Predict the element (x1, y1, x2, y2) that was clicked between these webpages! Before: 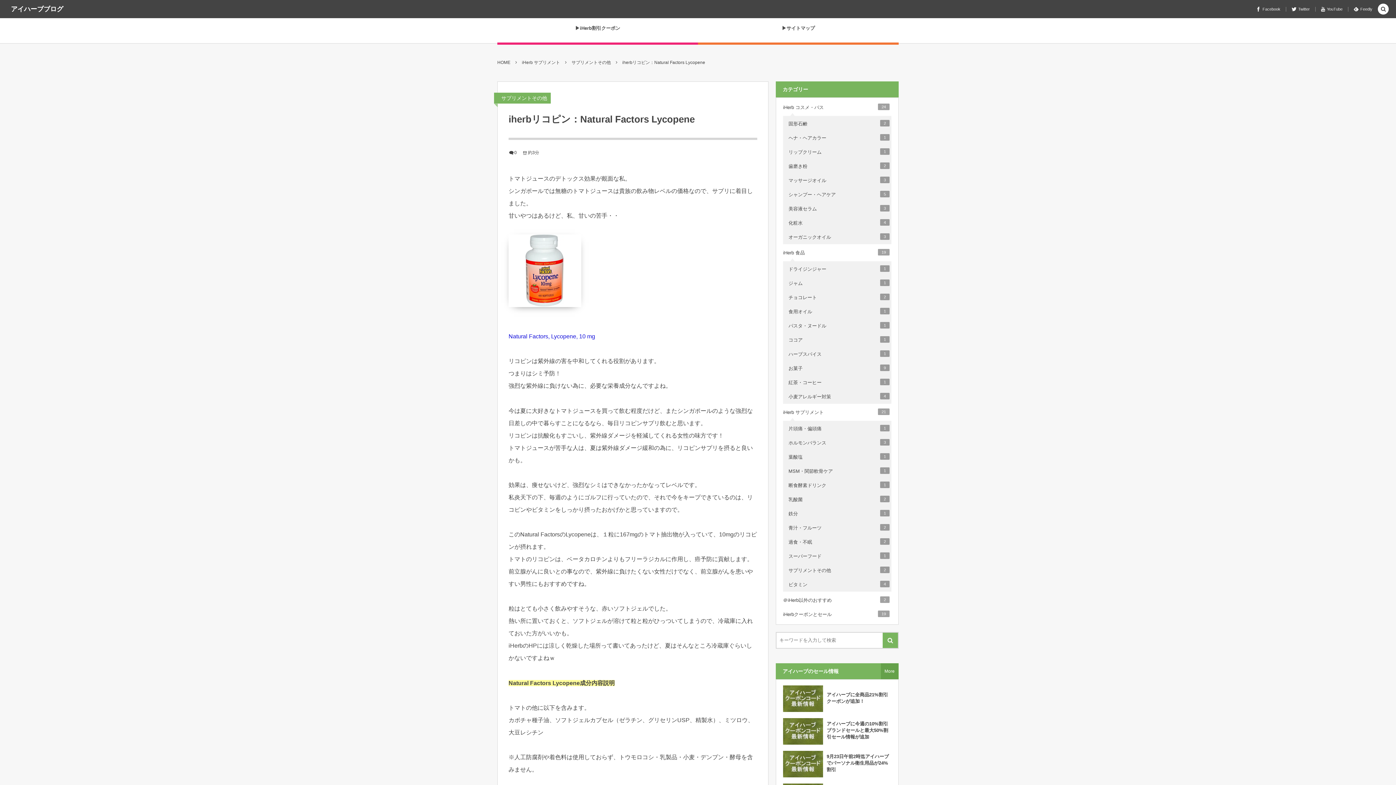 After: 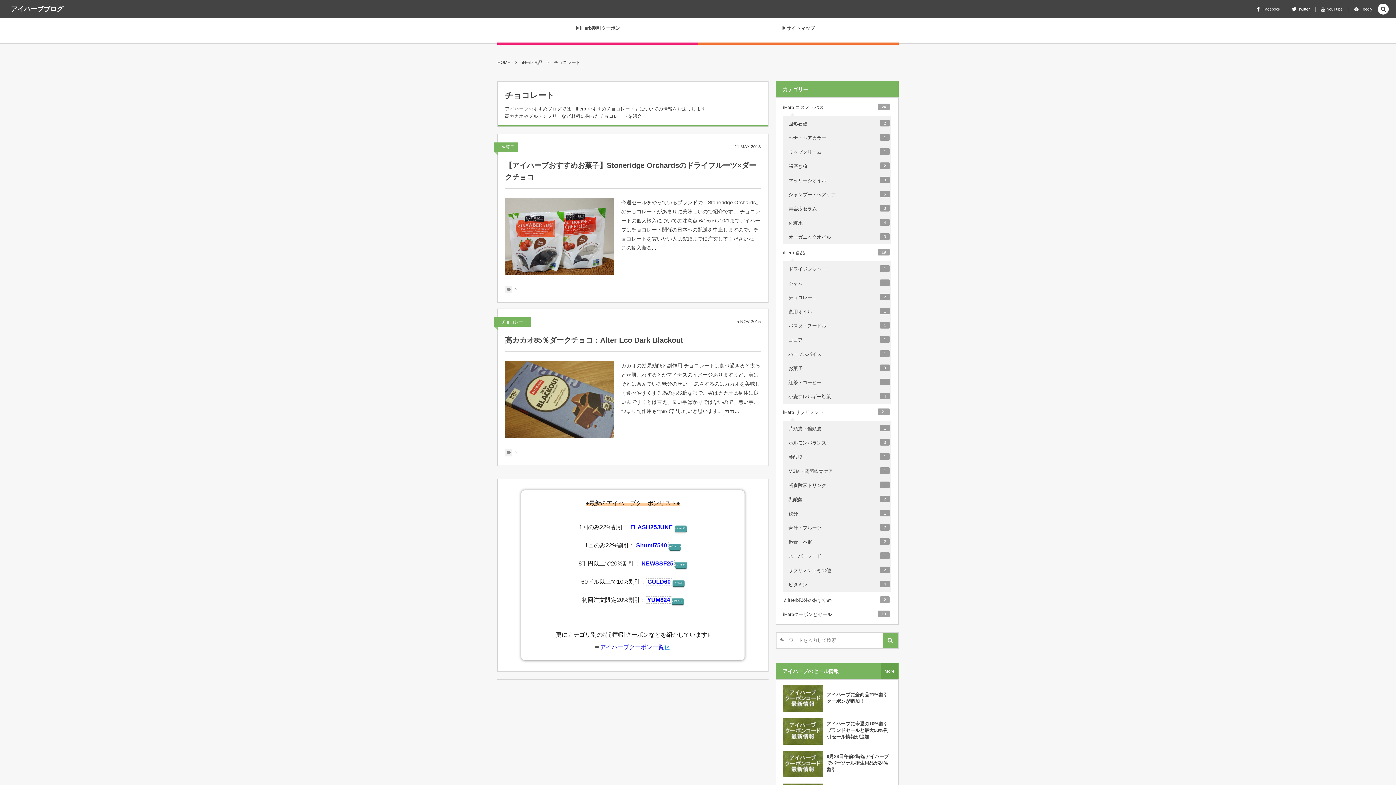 Action: label: チョコレート
2 bbox: (788, 292, 889, 303)